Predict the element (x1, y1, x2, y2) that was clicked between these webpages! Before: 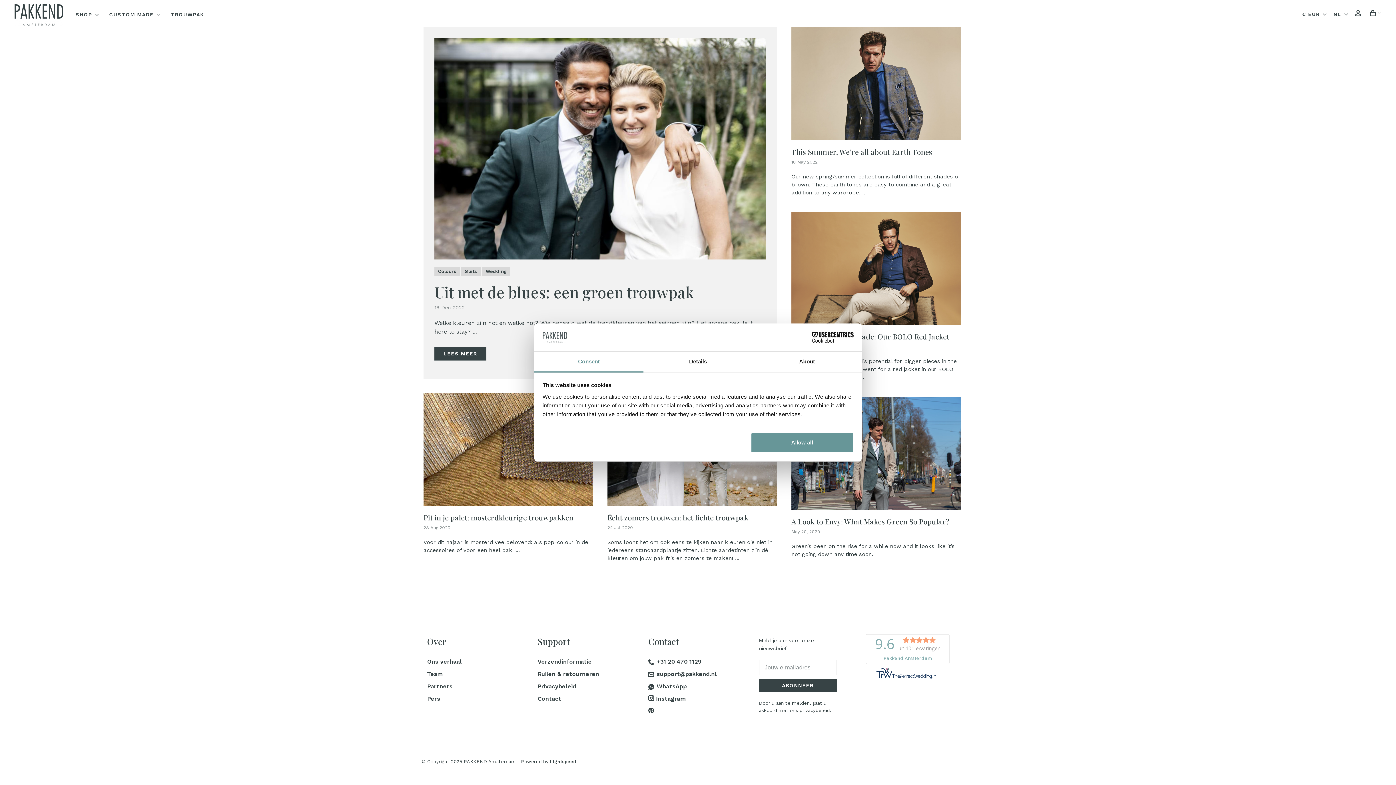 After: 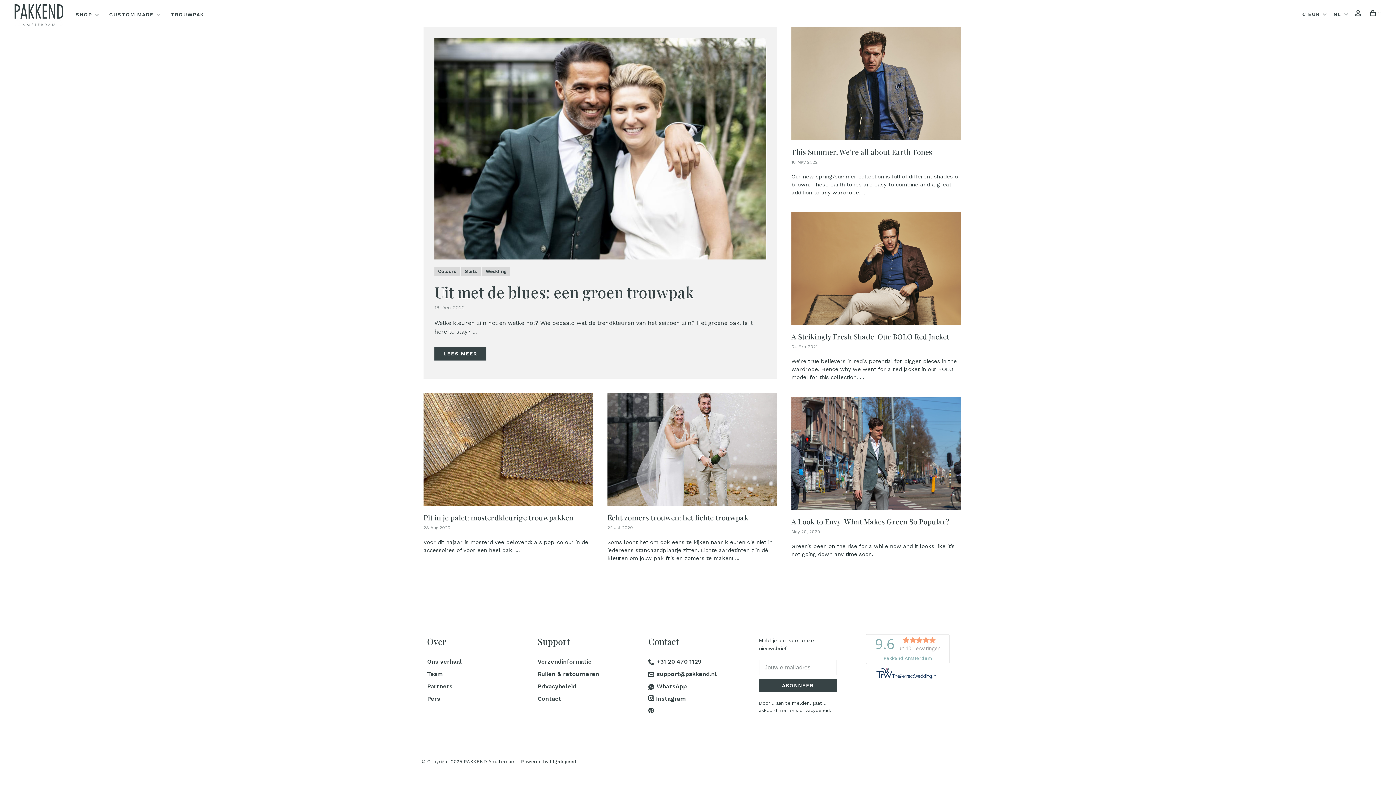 Action: label: Lightspeed bbox: (550, 759, 576, 764)